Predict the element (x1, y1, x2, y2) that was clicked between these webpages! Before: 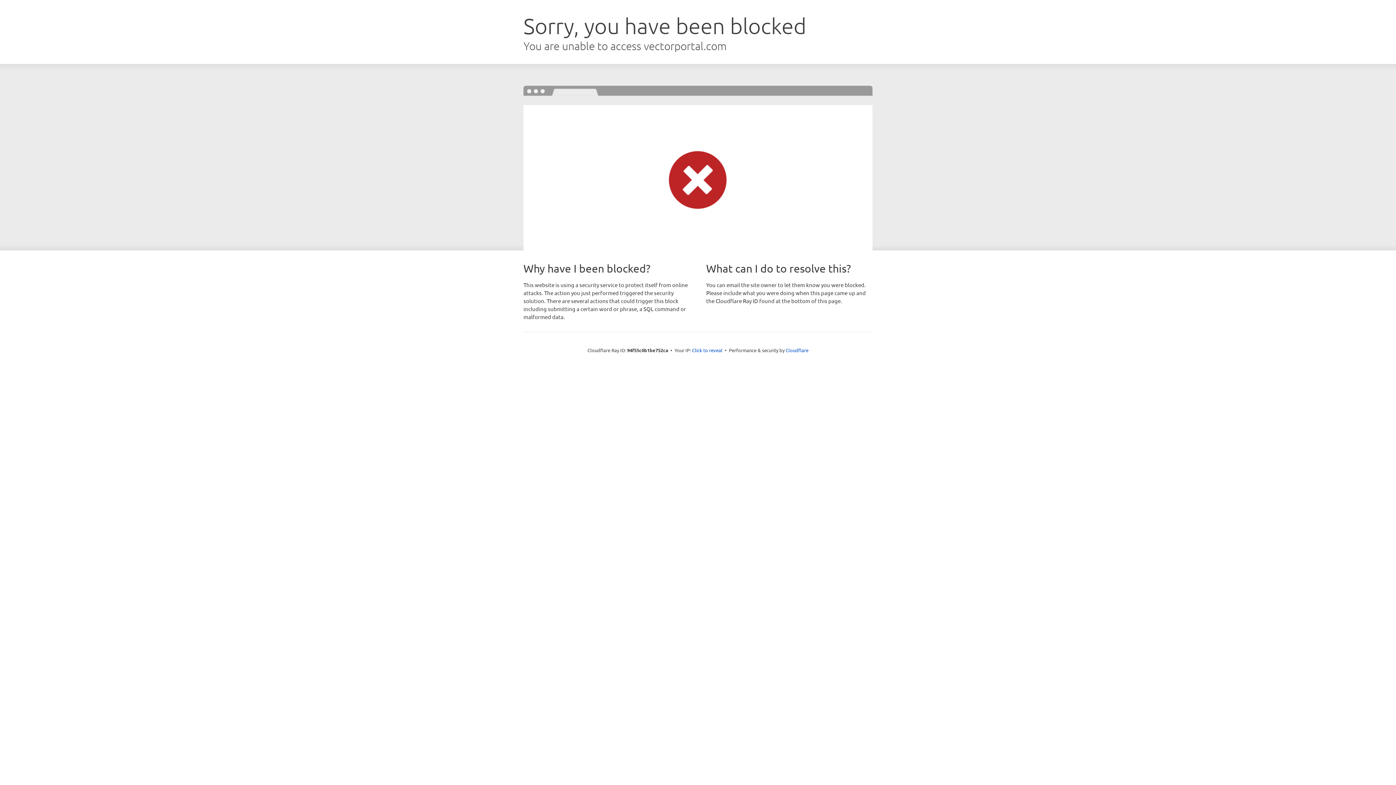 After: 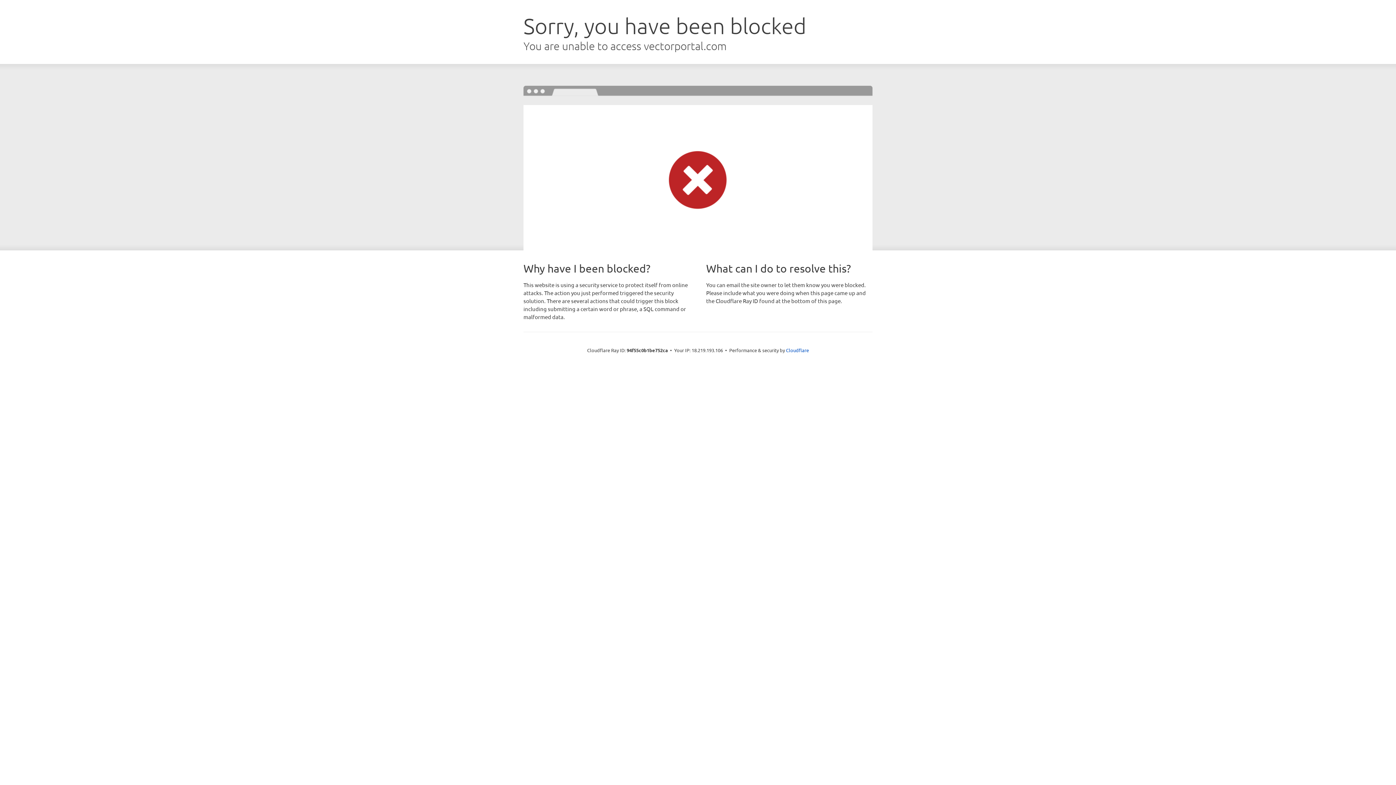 Action: label: Click to reveal bbox: (692, 346, 722, 353)